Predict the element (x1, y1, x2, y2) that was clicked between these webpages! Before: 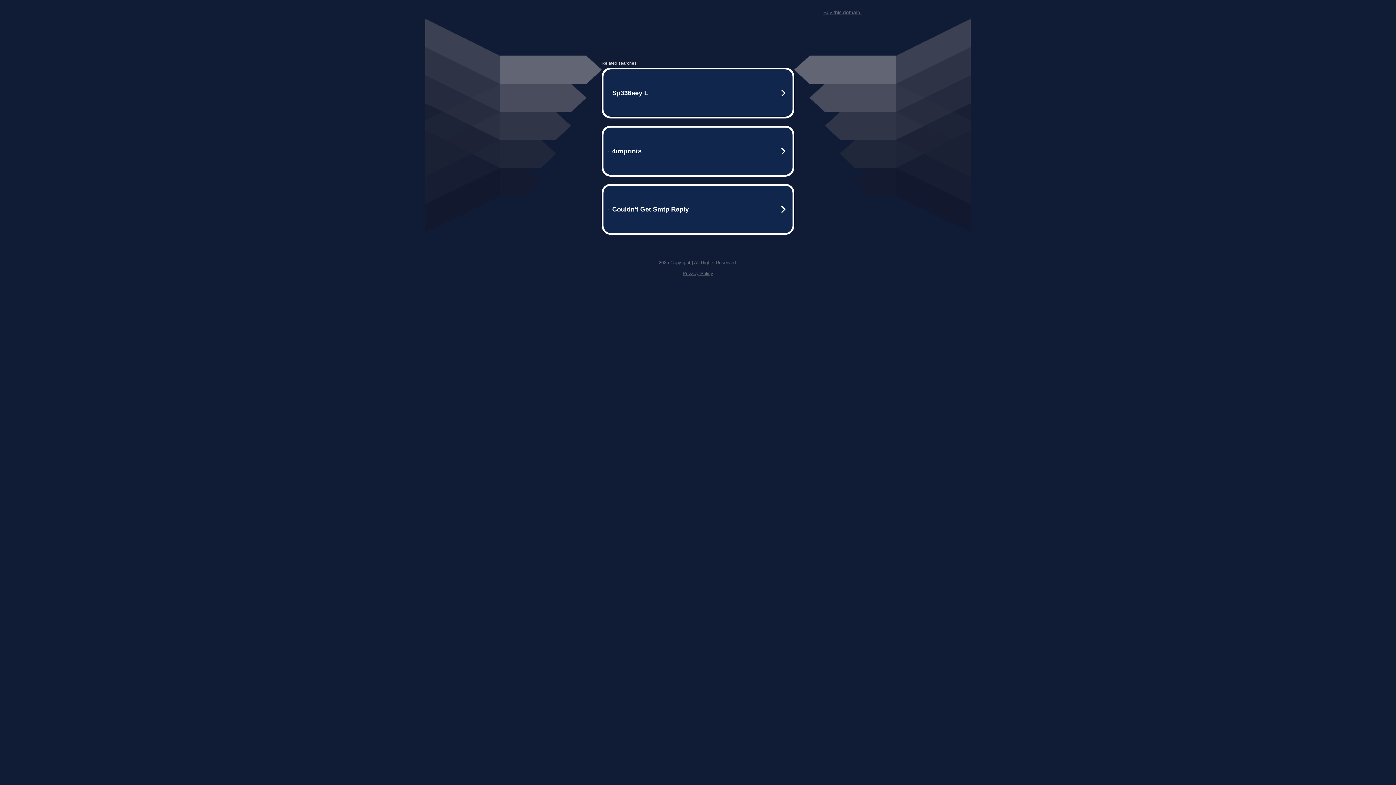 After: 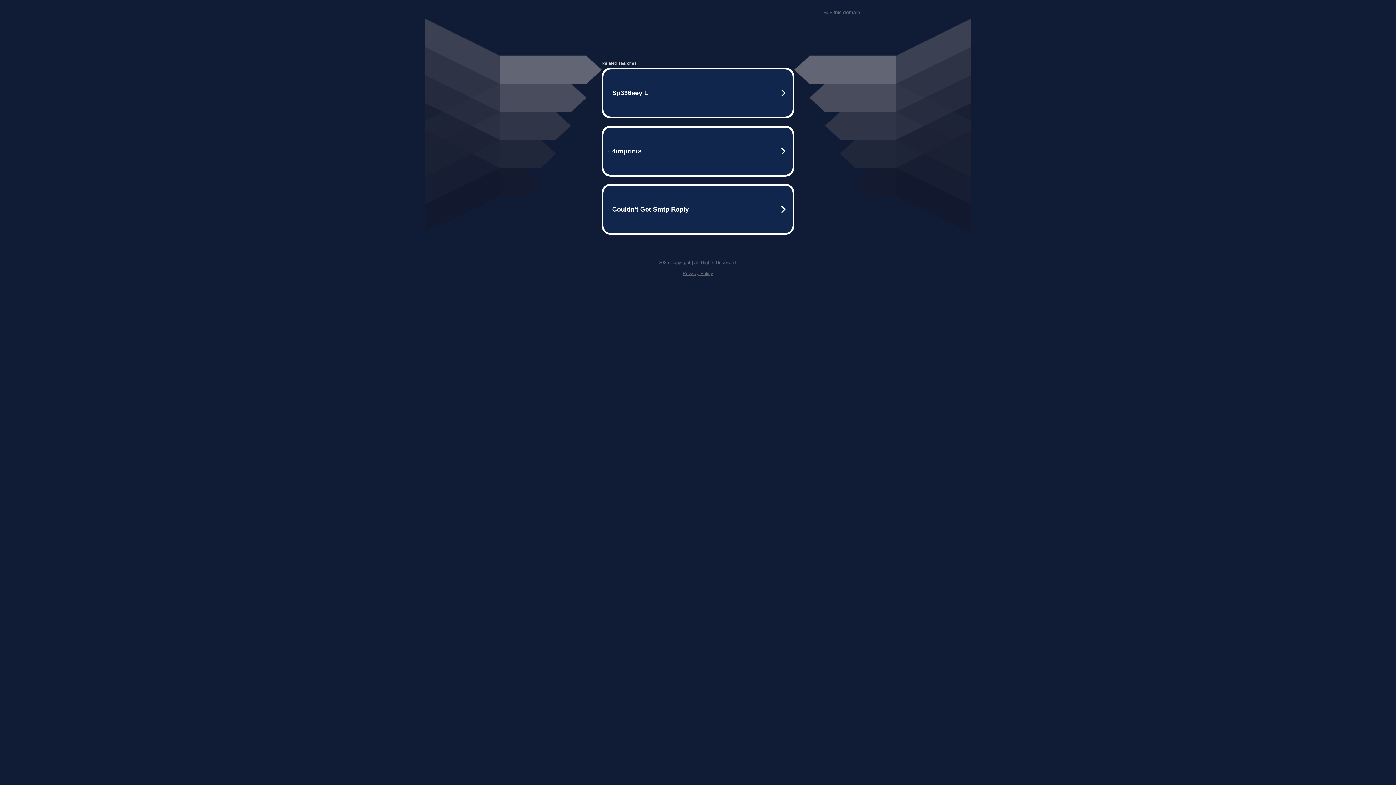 Action: label: Privacy Policy bbox: (682, 270, 713, 276)